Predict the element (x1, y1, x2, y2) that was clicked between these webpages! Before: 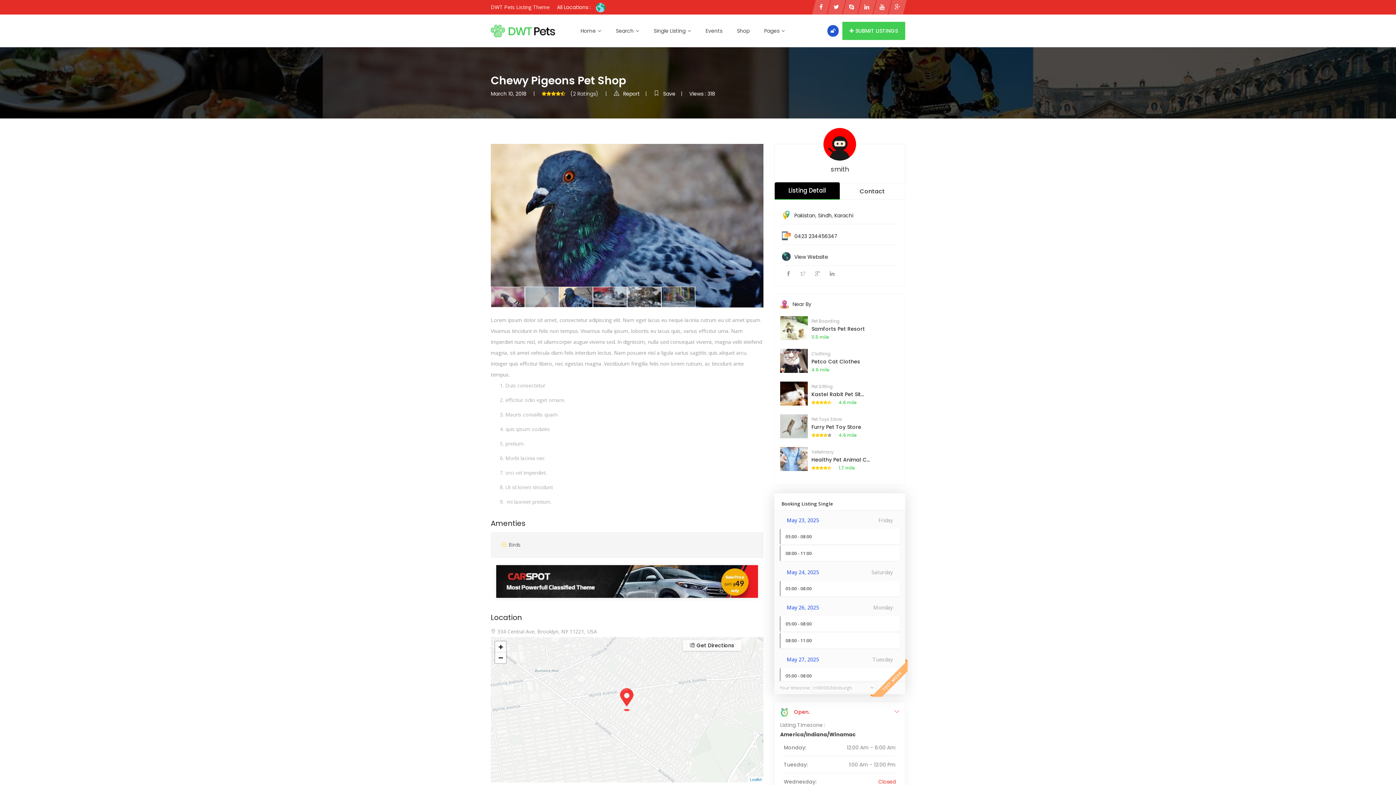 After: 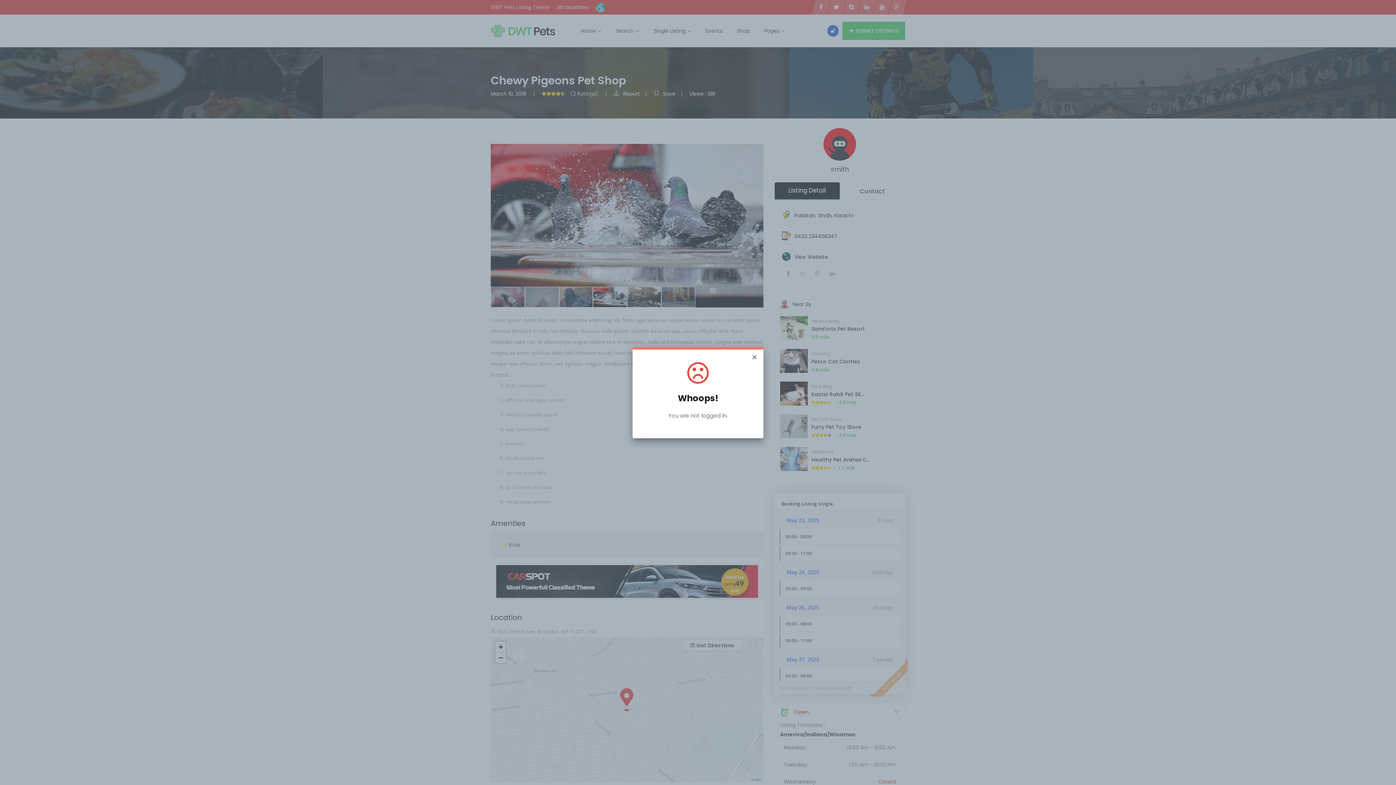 Action: bbox: (653, 90, 675, 97) label: Save